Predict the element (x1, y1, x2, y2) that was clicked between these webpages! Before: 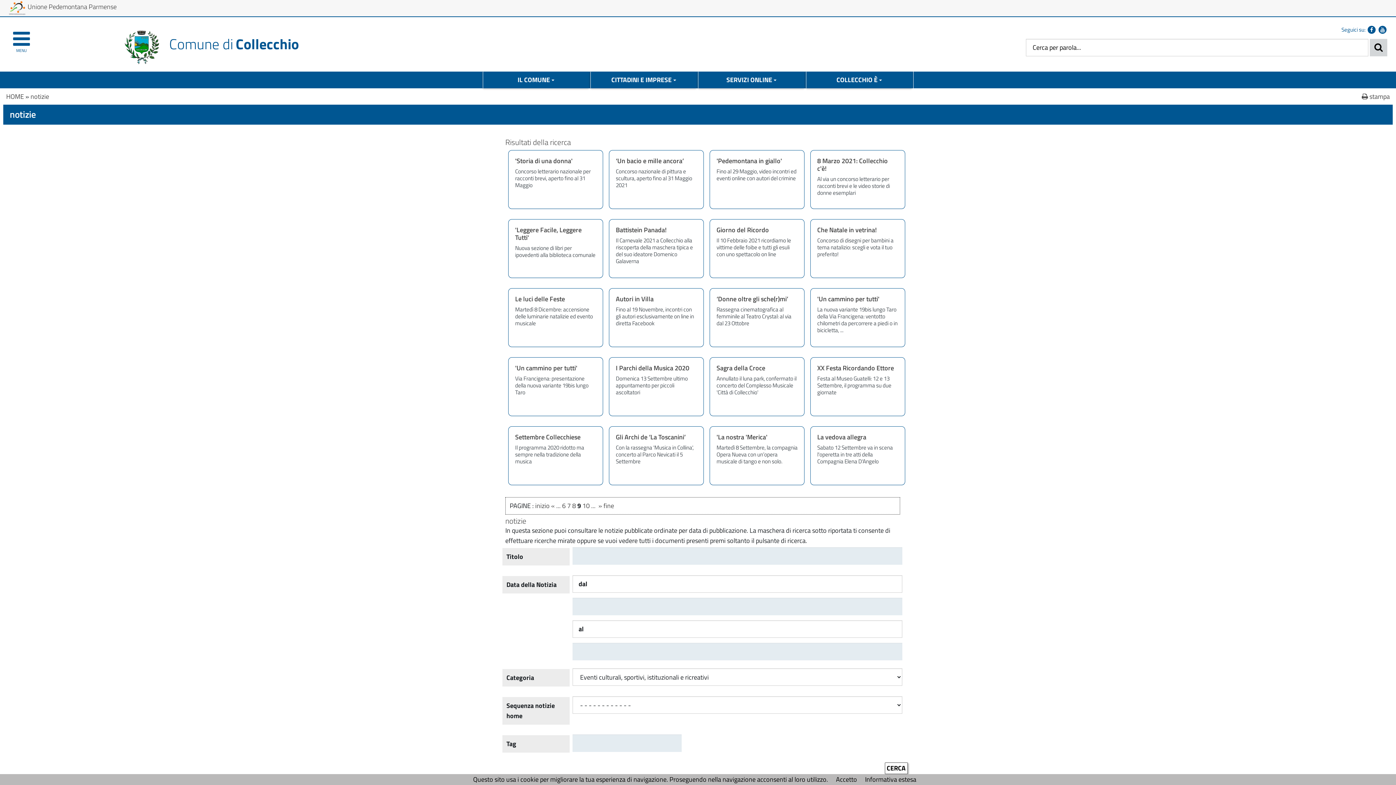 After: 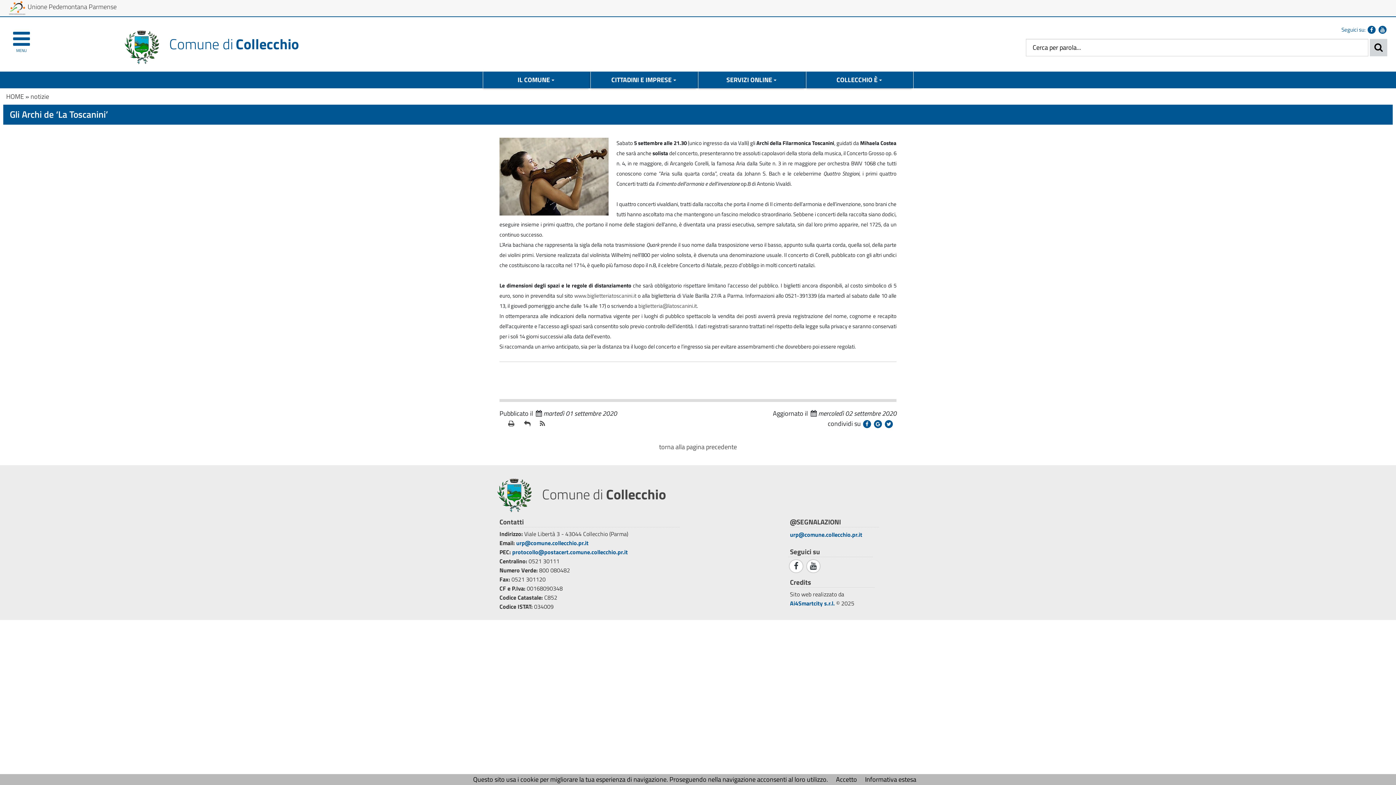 Action: bbox: (616, 432, 685, 442) label: Gli Archi de ‘La Toscanini’